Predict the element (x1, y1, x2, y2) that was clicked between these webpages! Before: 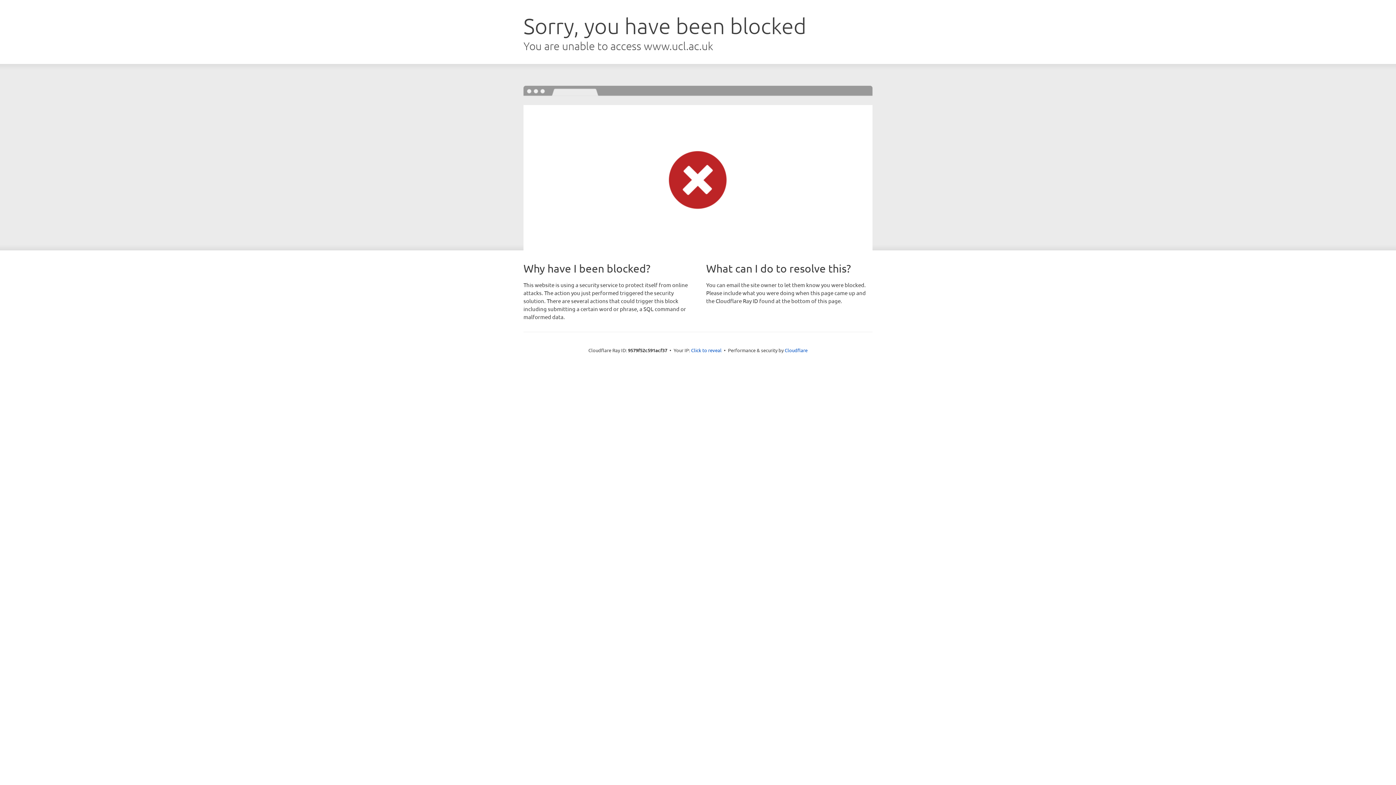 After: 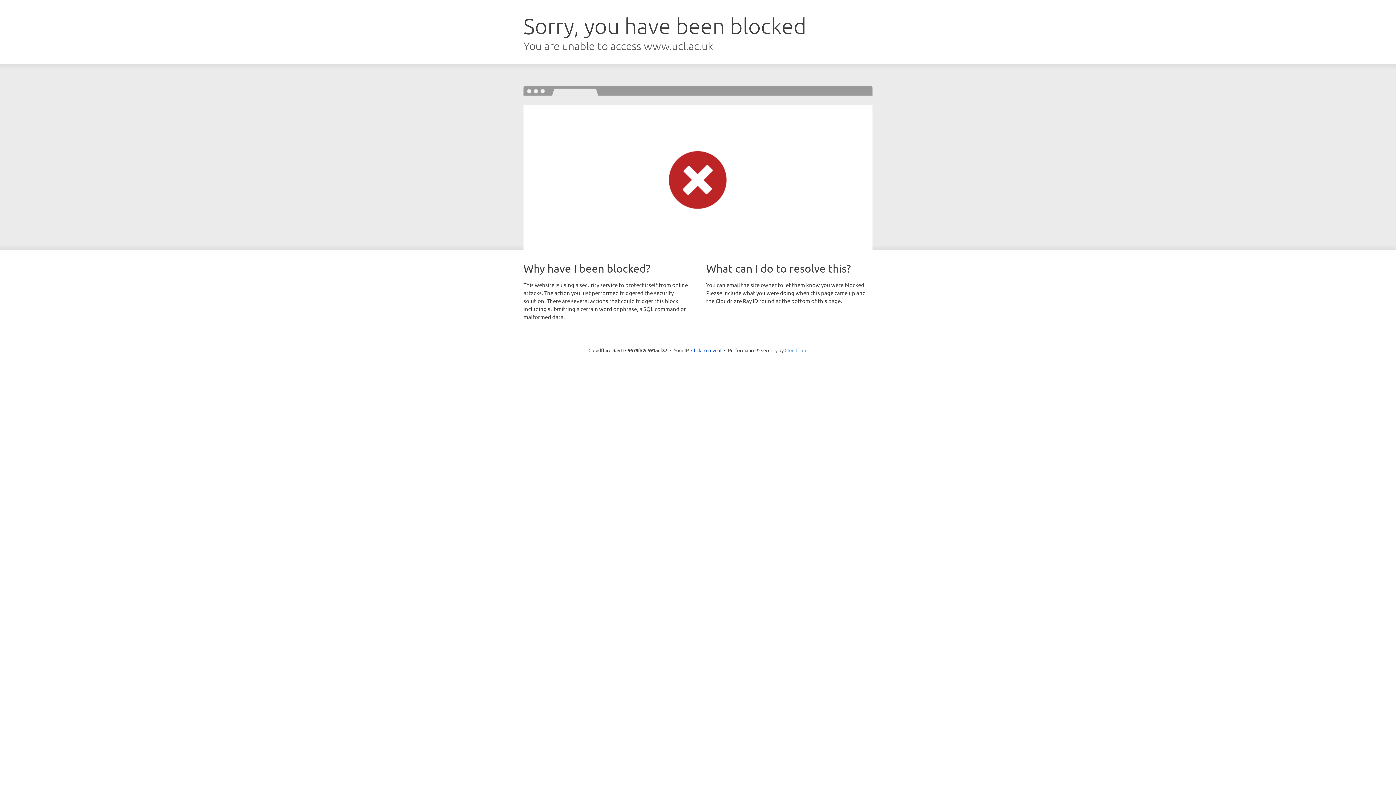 Action: label: Cloudflare bbox: (784, 347, 807, 353)